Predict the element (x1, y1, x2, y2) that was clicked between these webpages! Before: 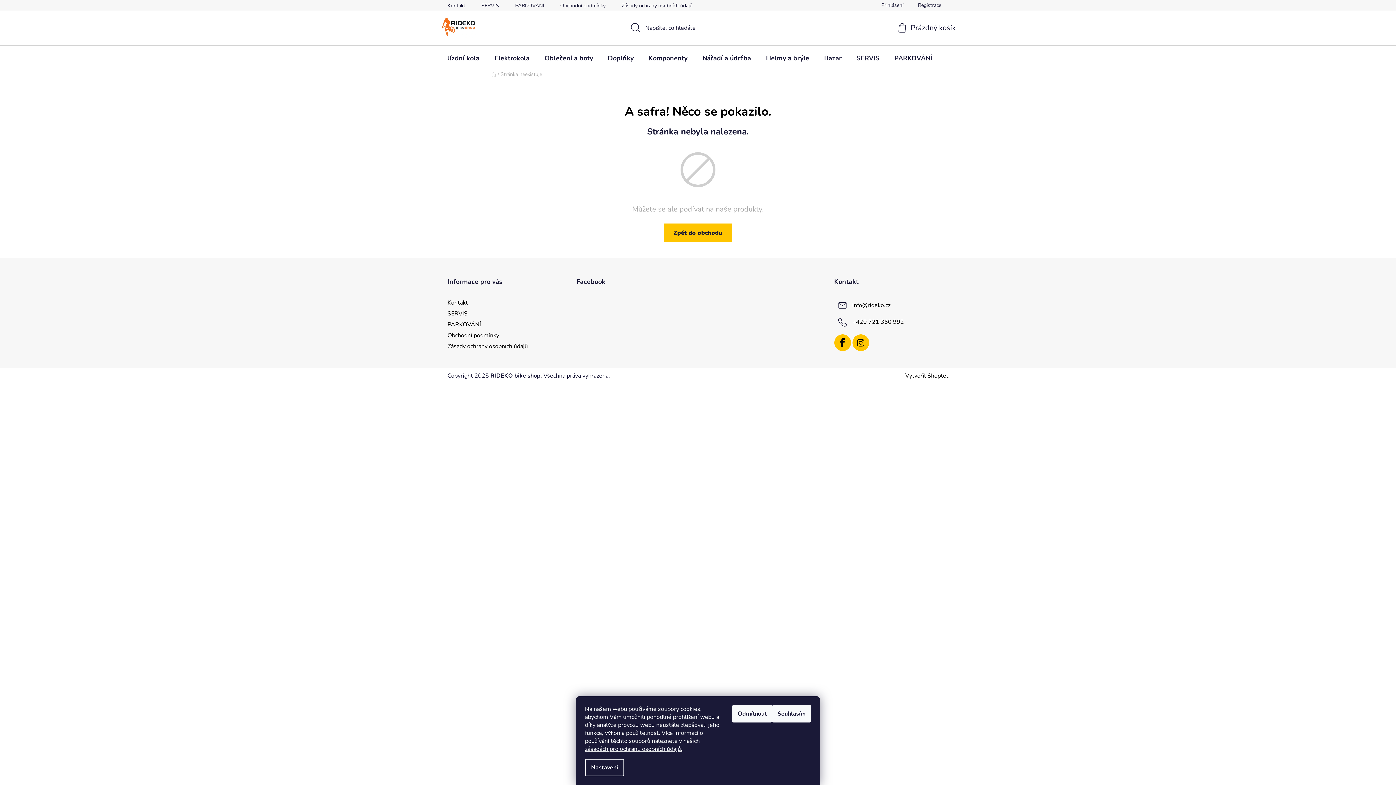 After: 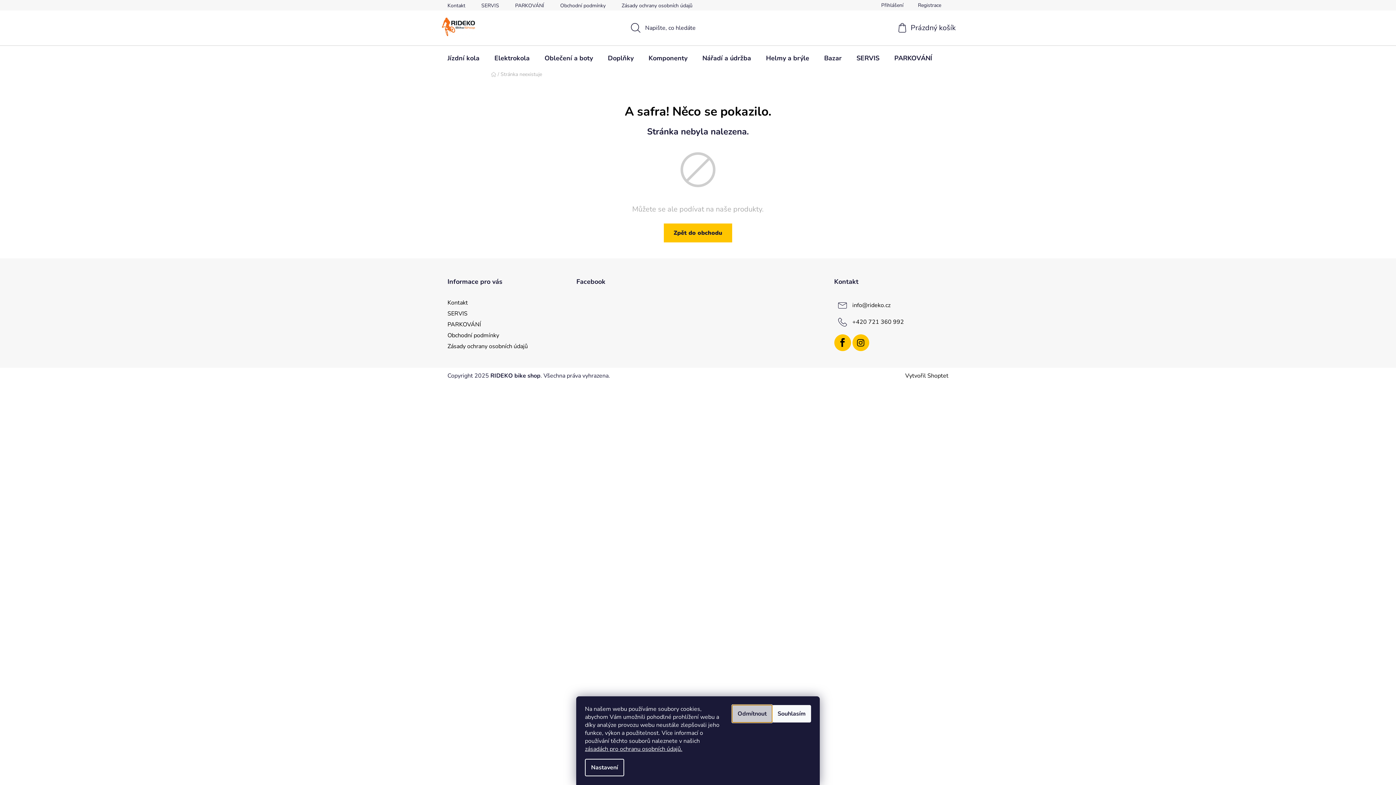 Action: bbox: (732, 705, 772, 722) label: Odmítnout